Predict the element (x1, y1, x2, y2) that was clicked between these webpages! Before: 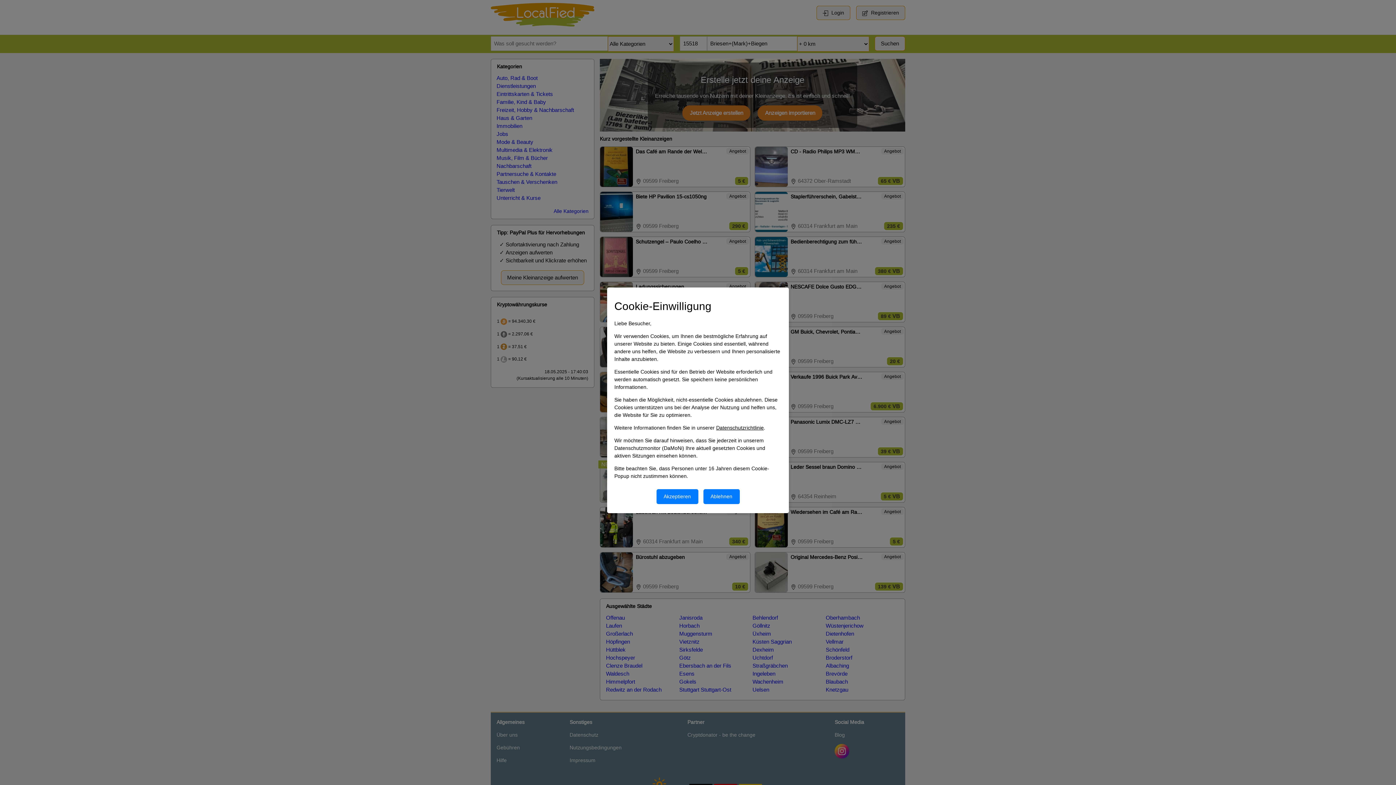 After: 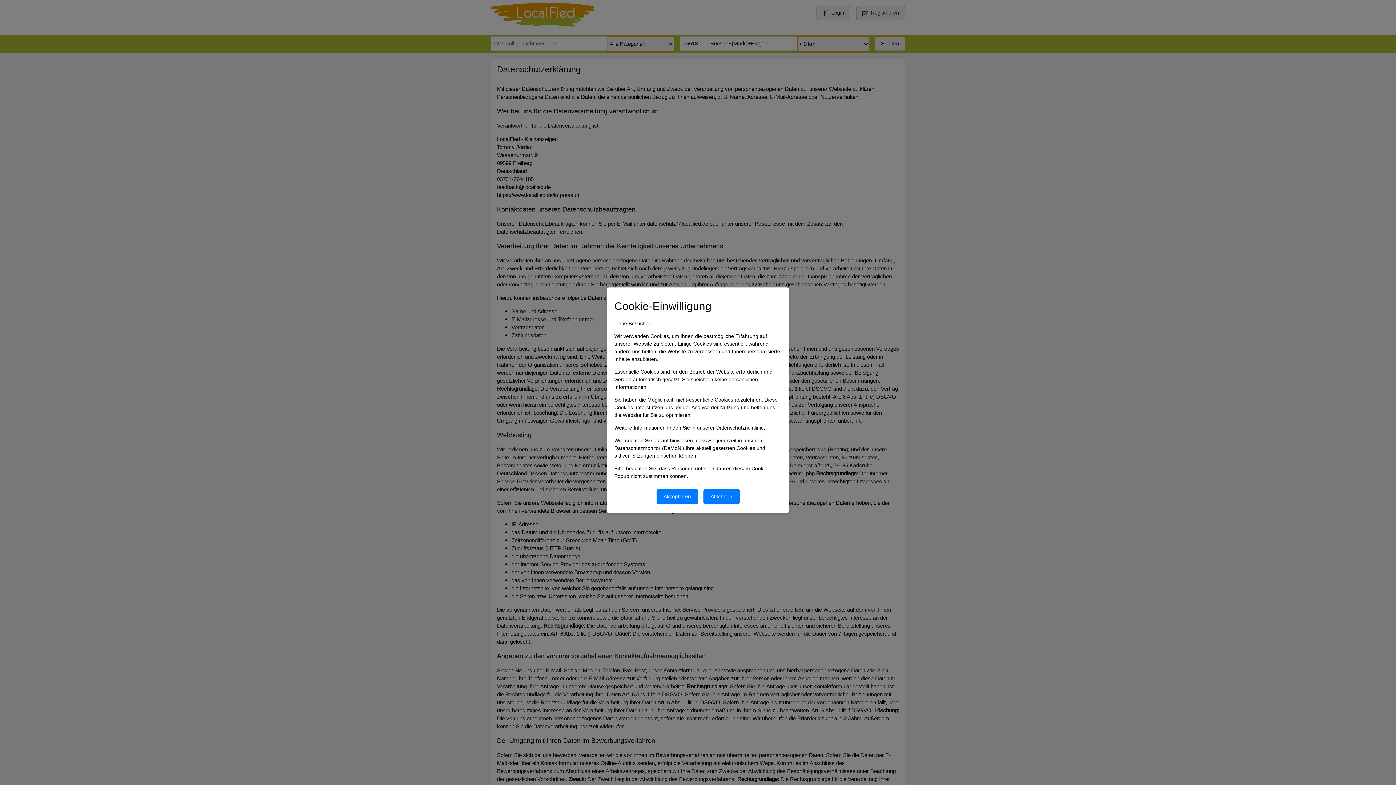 Action: label: Datenschutzrichtlinie bbox: (716, 424, 764, 431)